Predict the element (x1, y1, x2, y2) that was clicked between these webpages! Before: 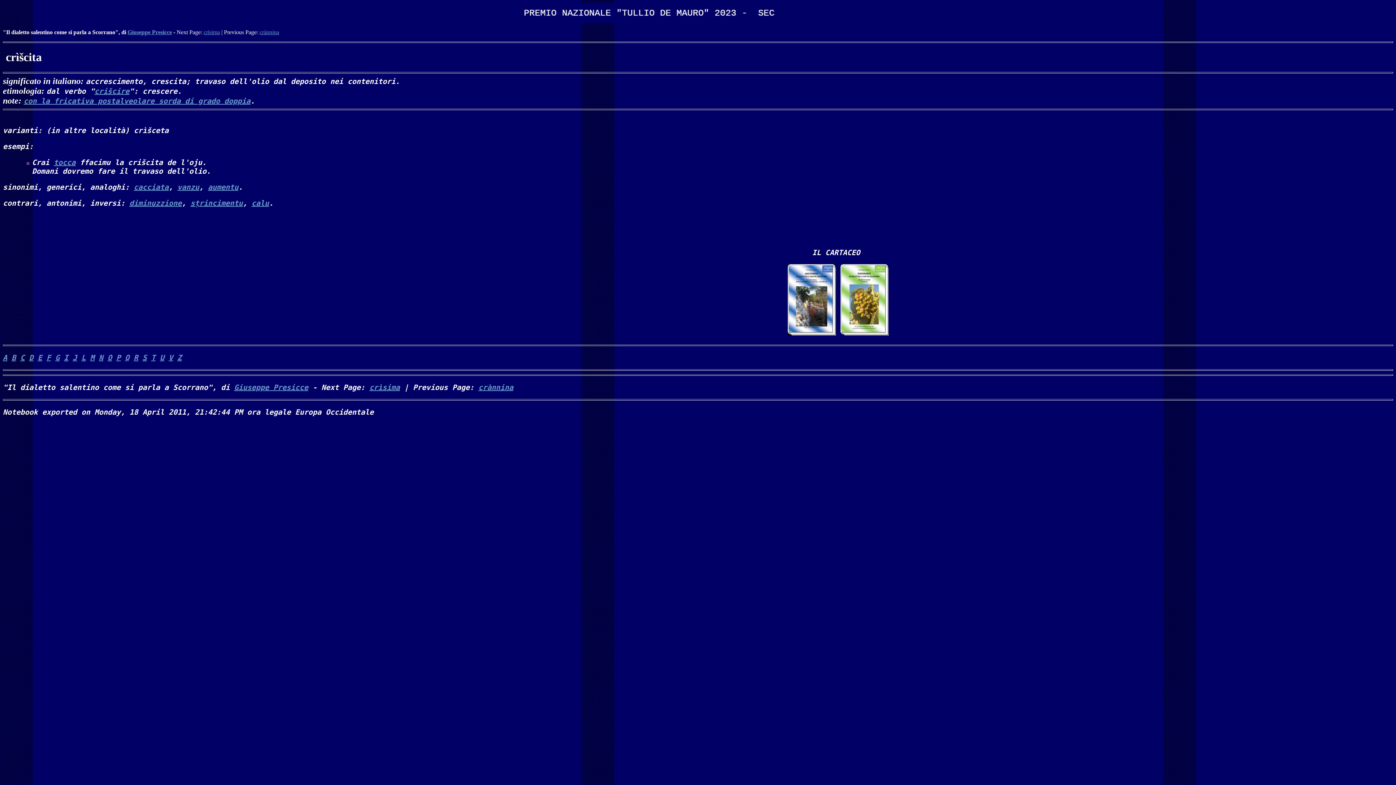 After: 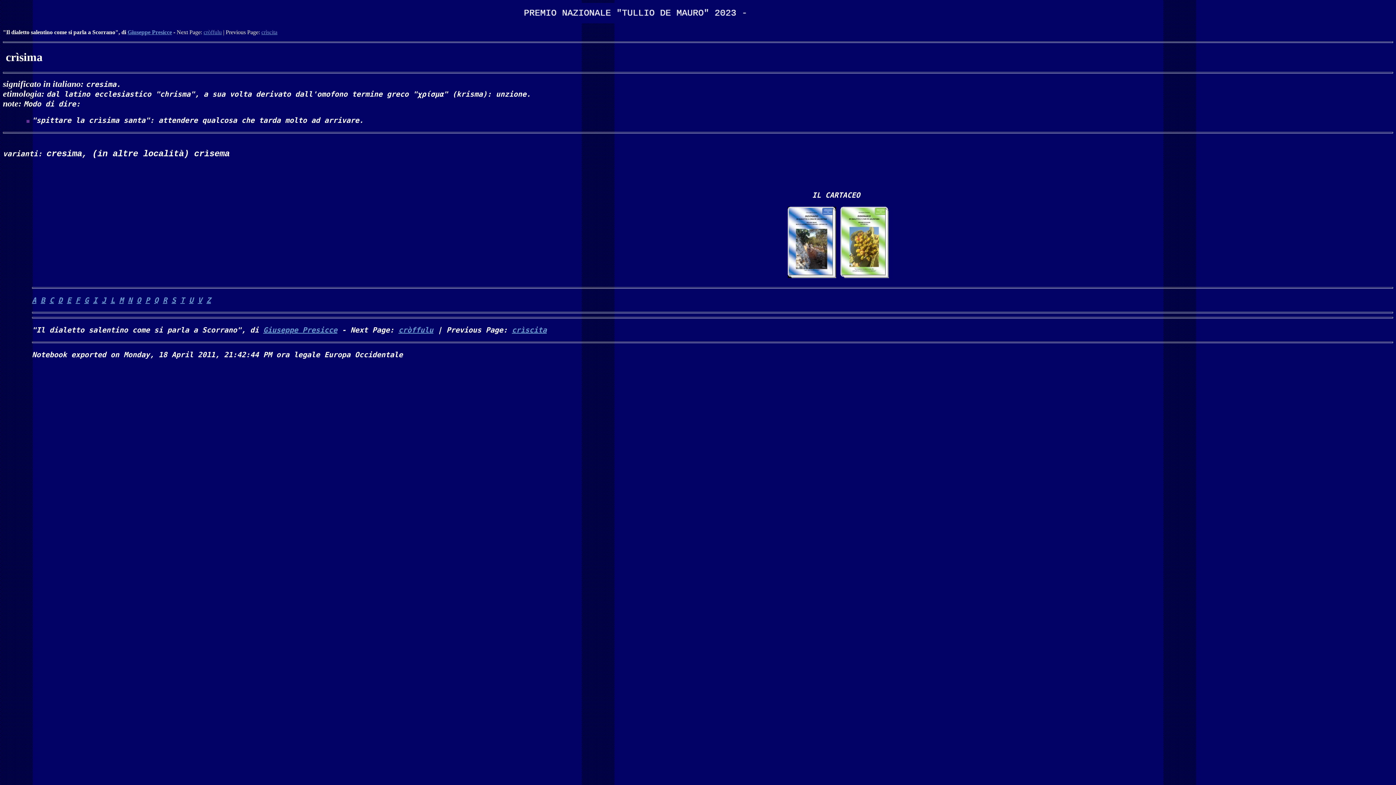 Action: bbox: (203, 29, 220, 35) label: crìsima